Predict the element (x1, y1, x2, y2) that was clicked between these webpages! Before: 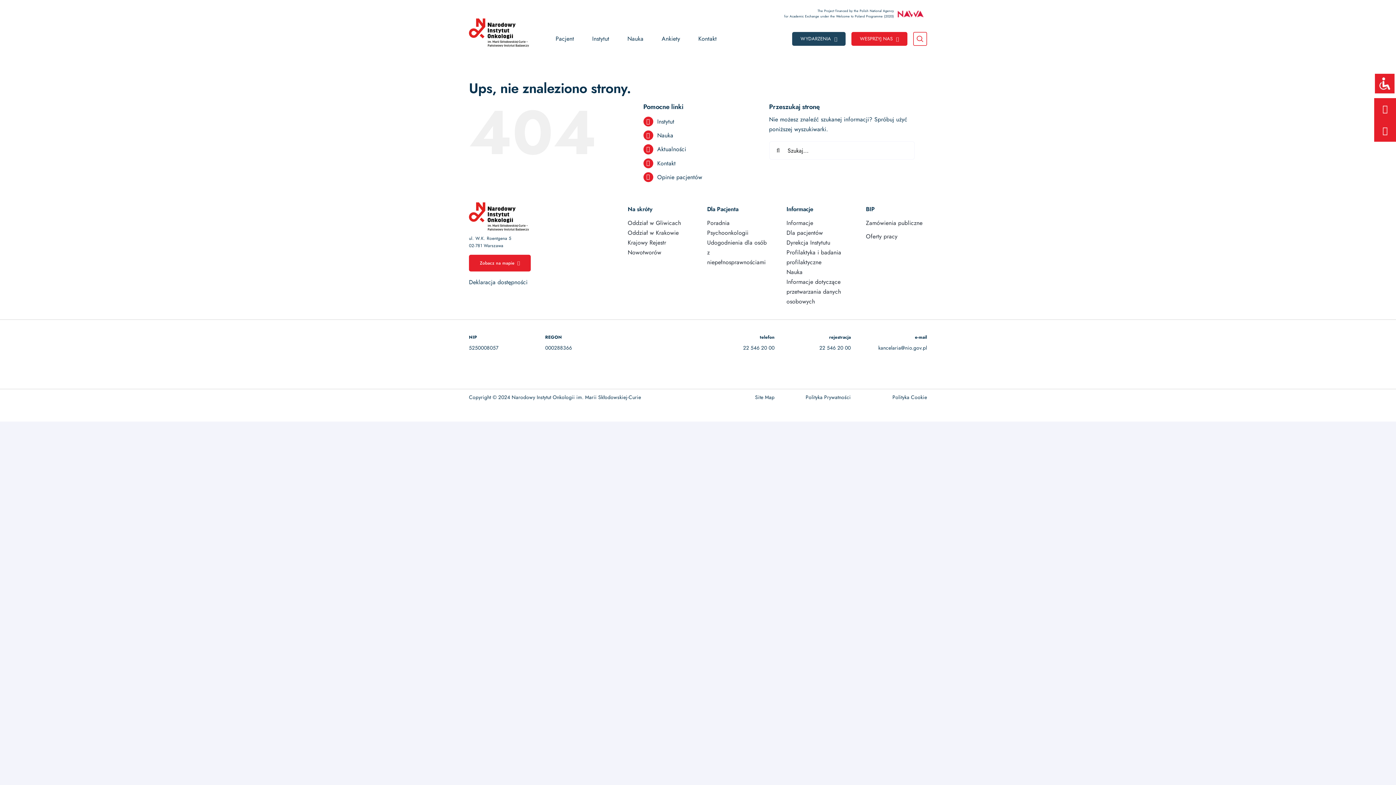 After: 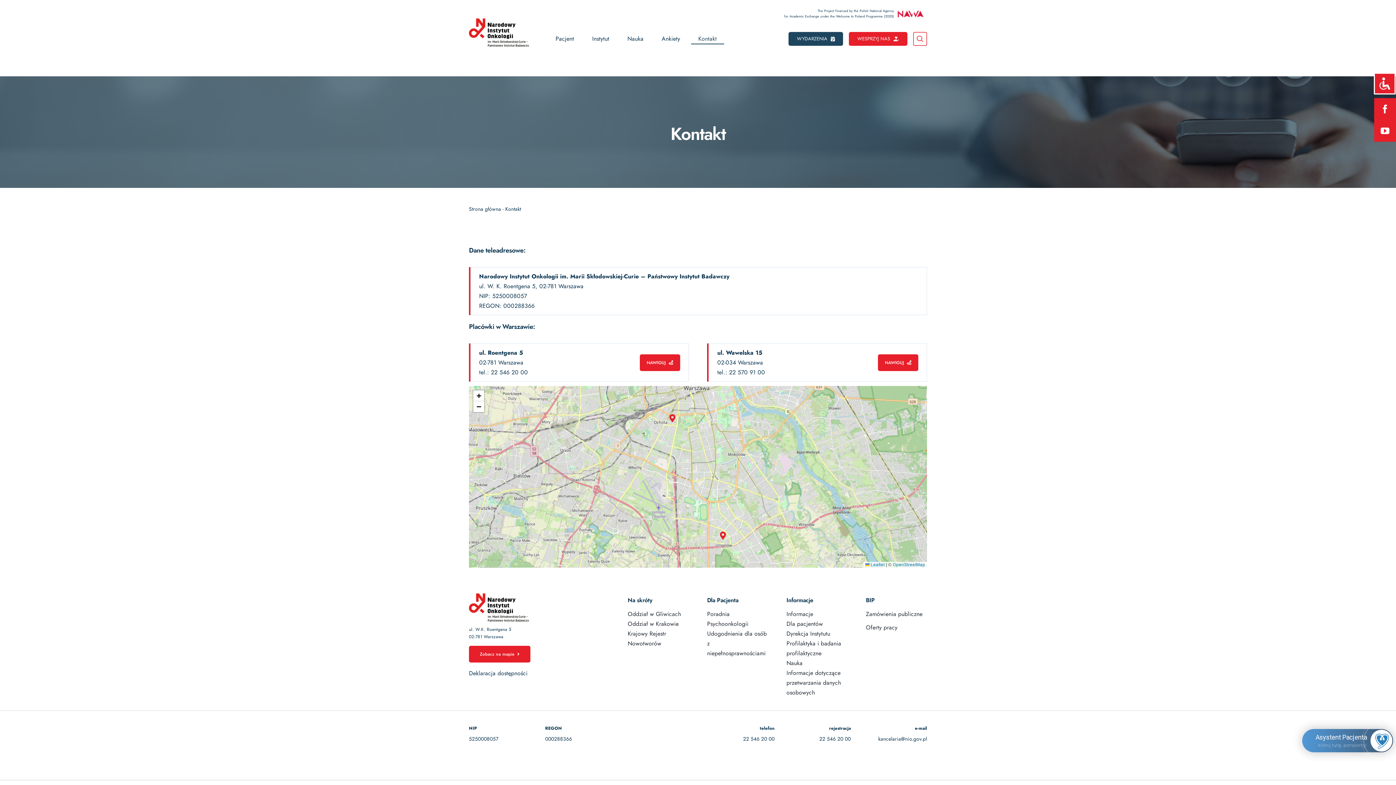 Action: bbox: (657, 159, 675, 167) label: Kontakt